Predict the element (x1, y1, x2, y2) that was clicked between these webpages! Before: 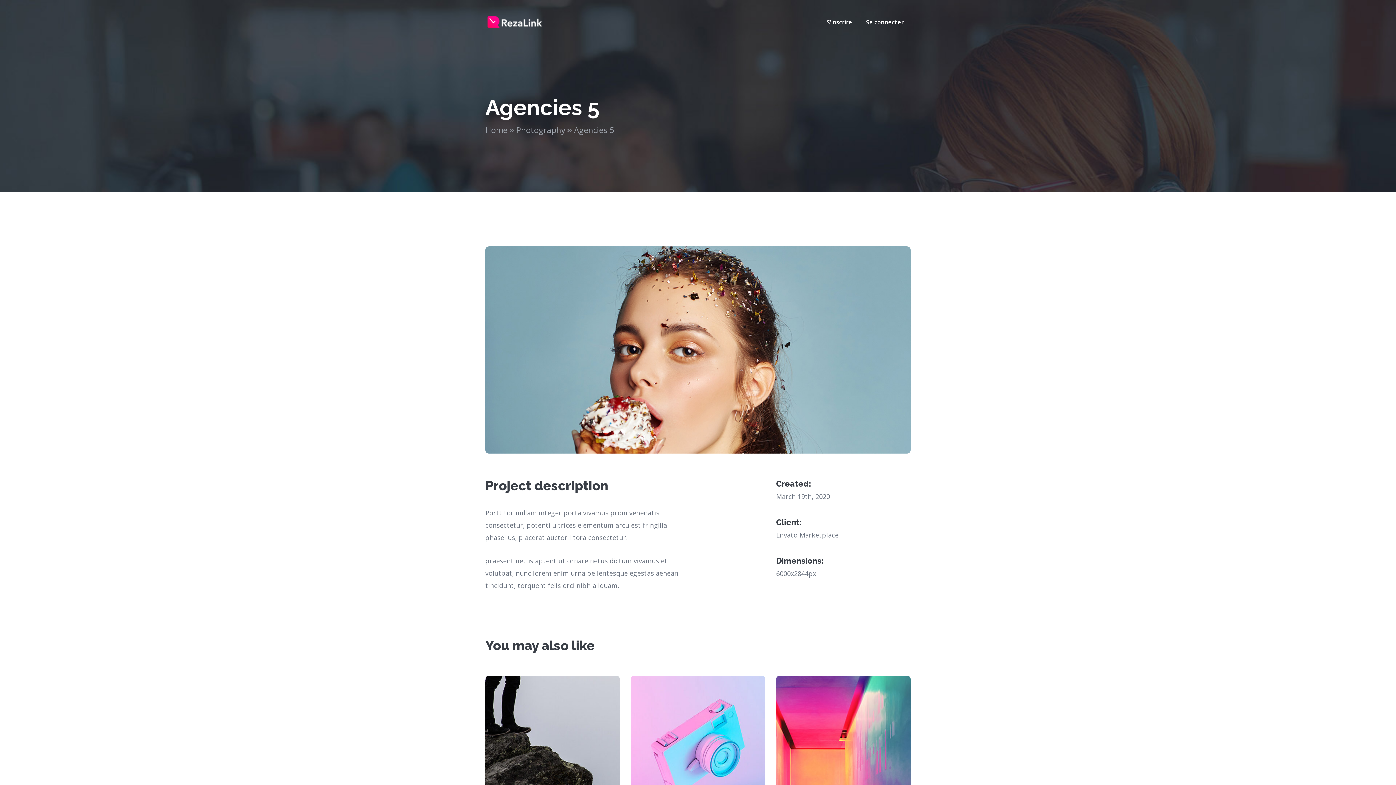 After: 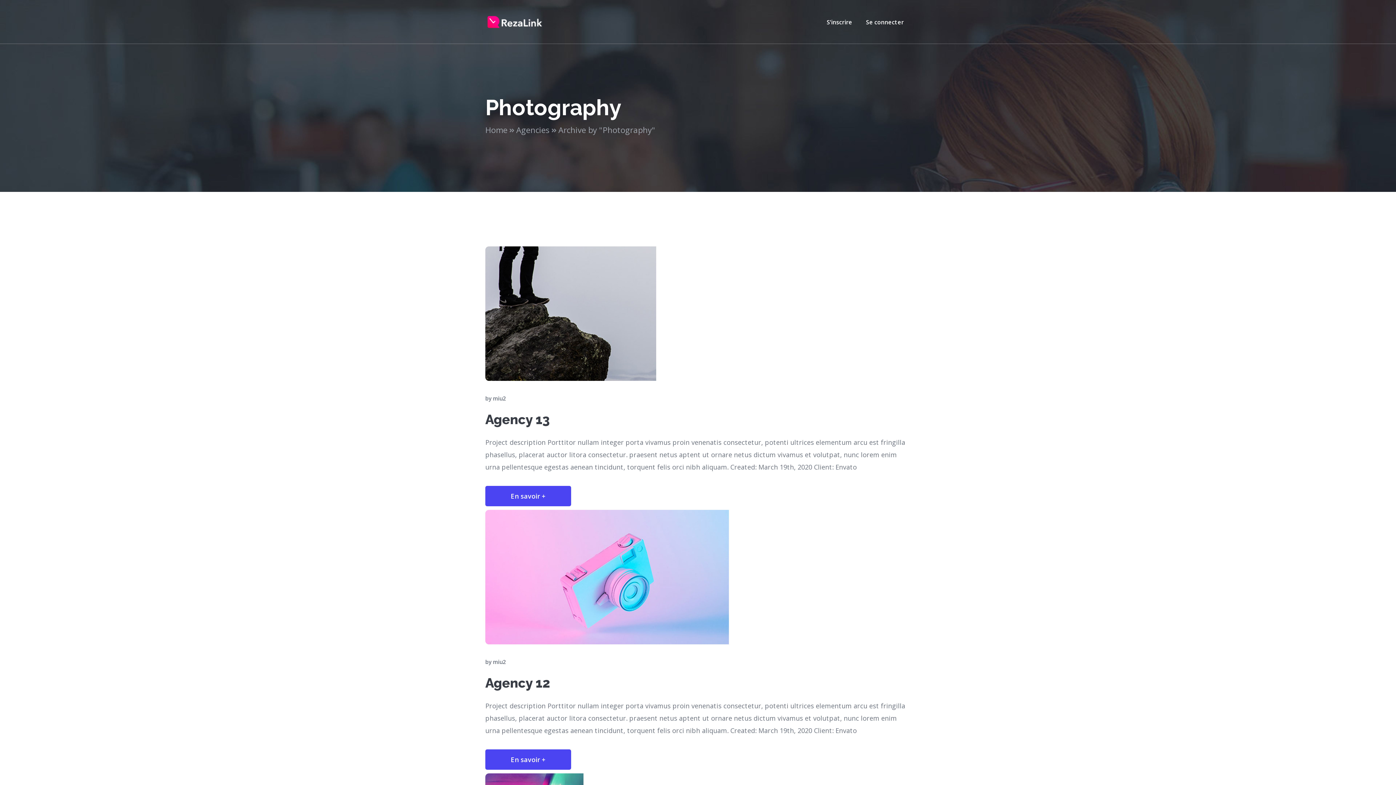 Action: bbox: (516, 122, 574, 137) label: Photography